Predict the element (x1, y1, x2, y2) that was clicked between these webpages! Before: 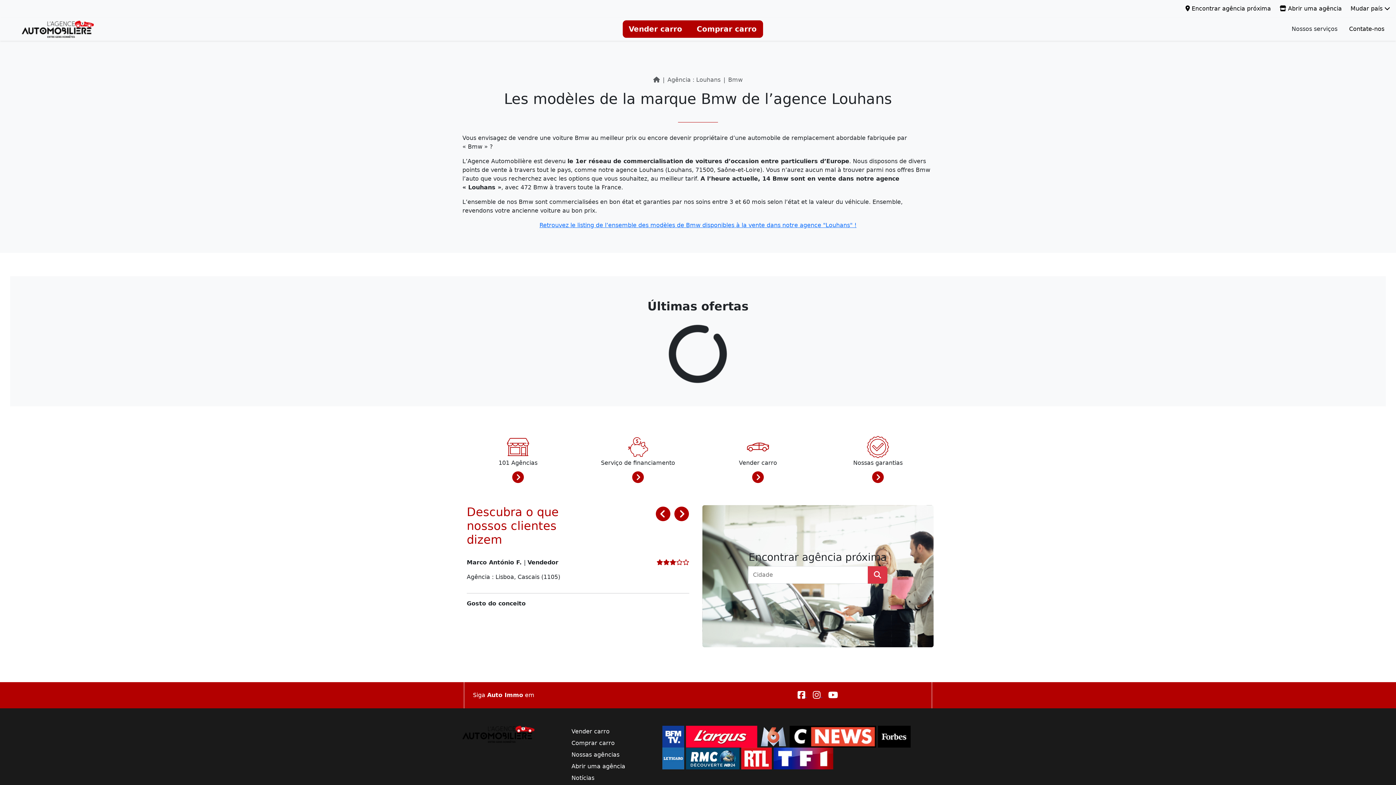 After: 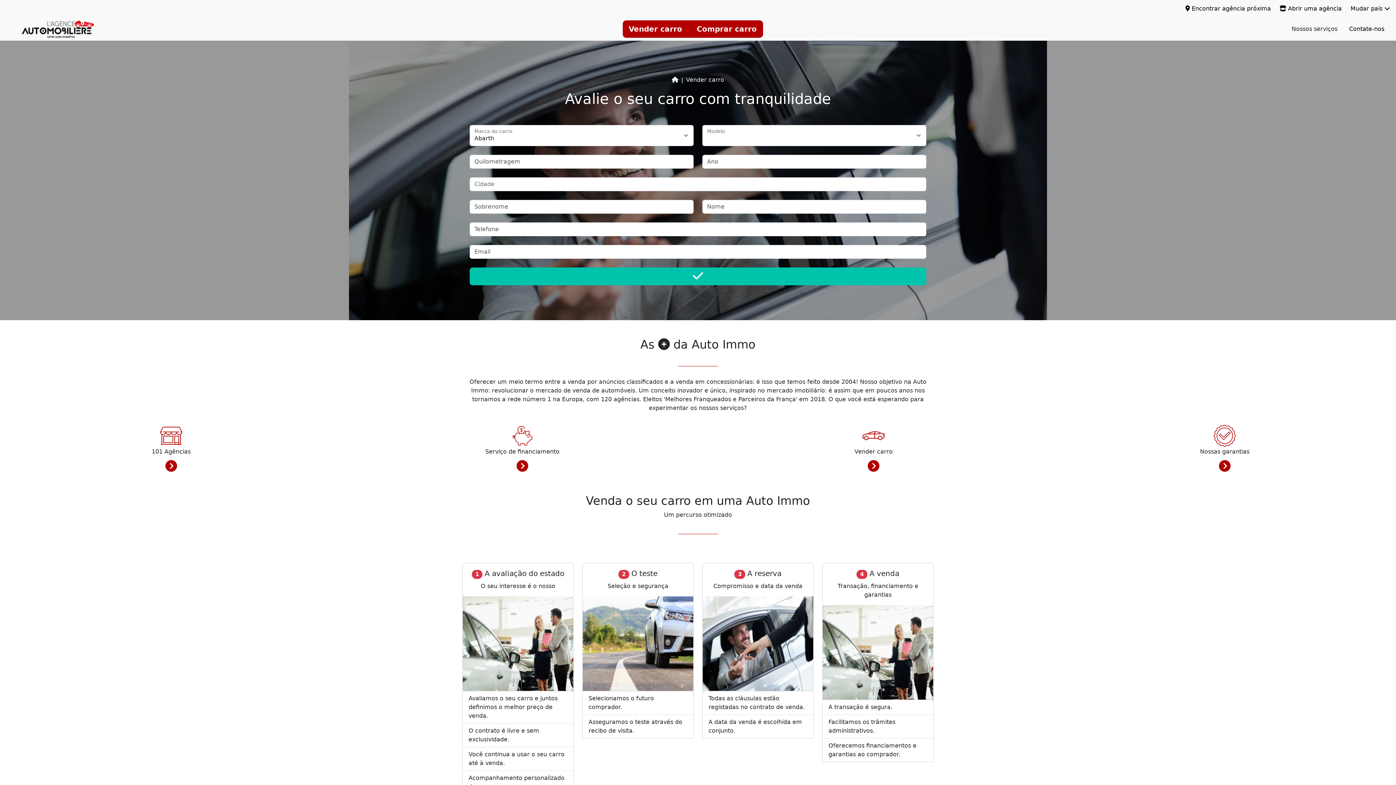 Action: label:  Vender carro  bbox: (562, 650, 653, 662)